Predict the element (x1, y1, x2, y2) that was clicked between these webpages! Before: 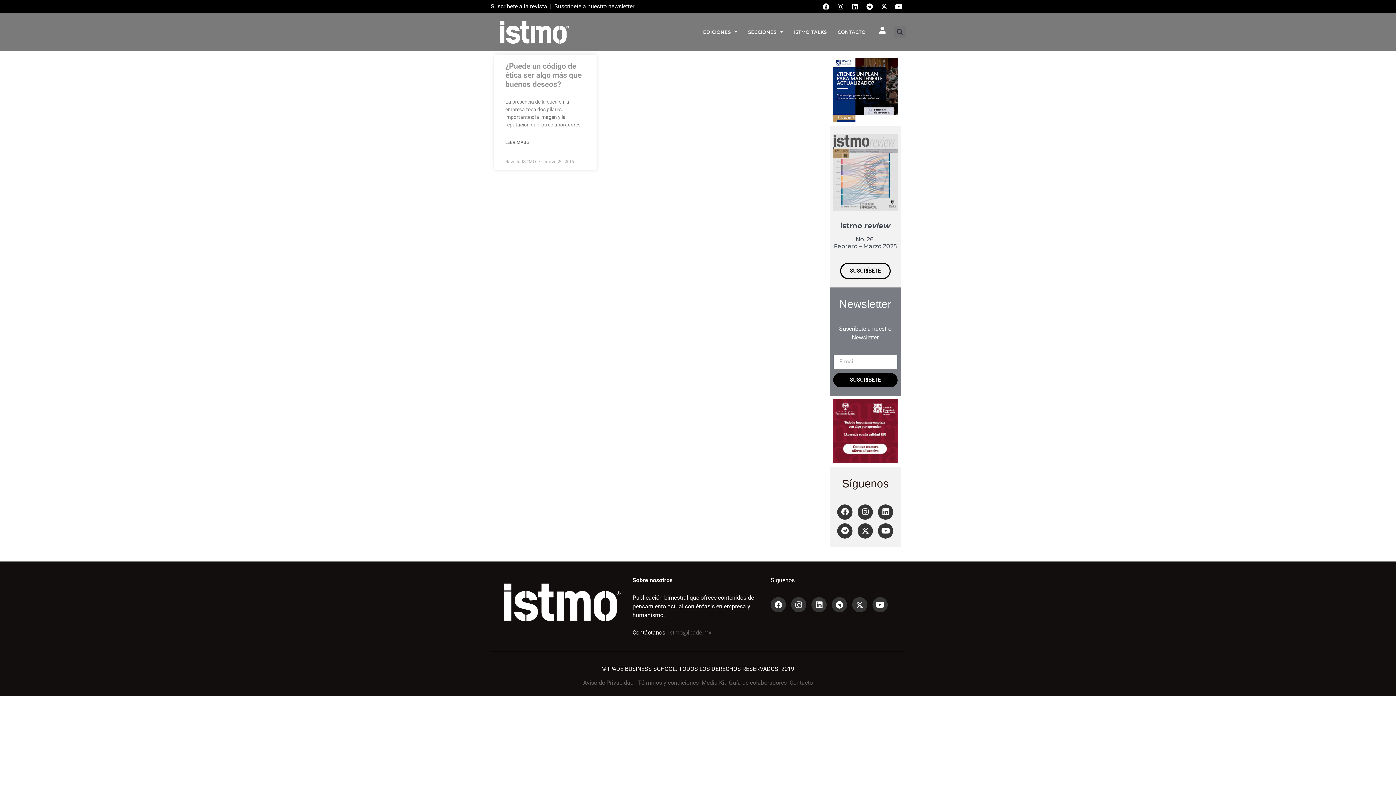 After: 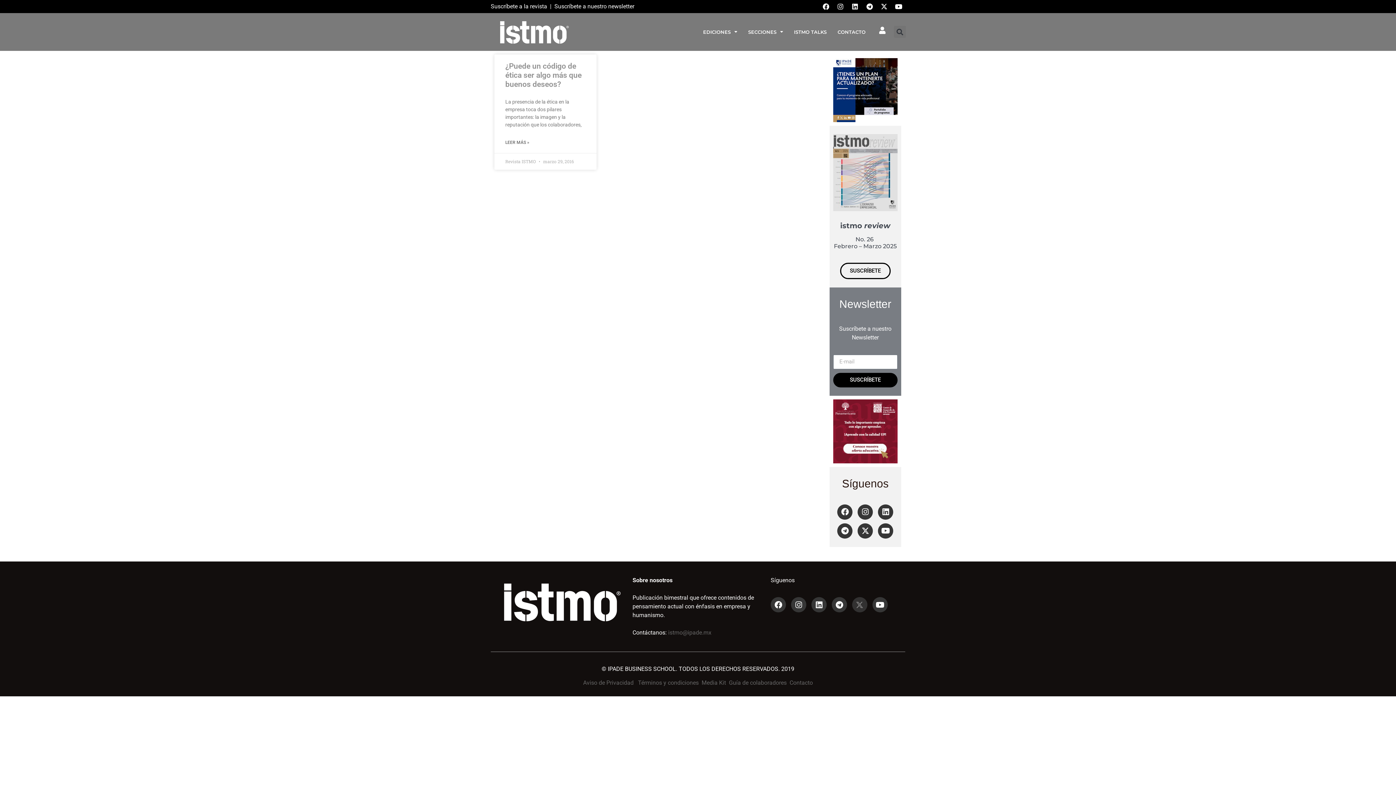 Action: bbox: (852, 597, 867, 612)